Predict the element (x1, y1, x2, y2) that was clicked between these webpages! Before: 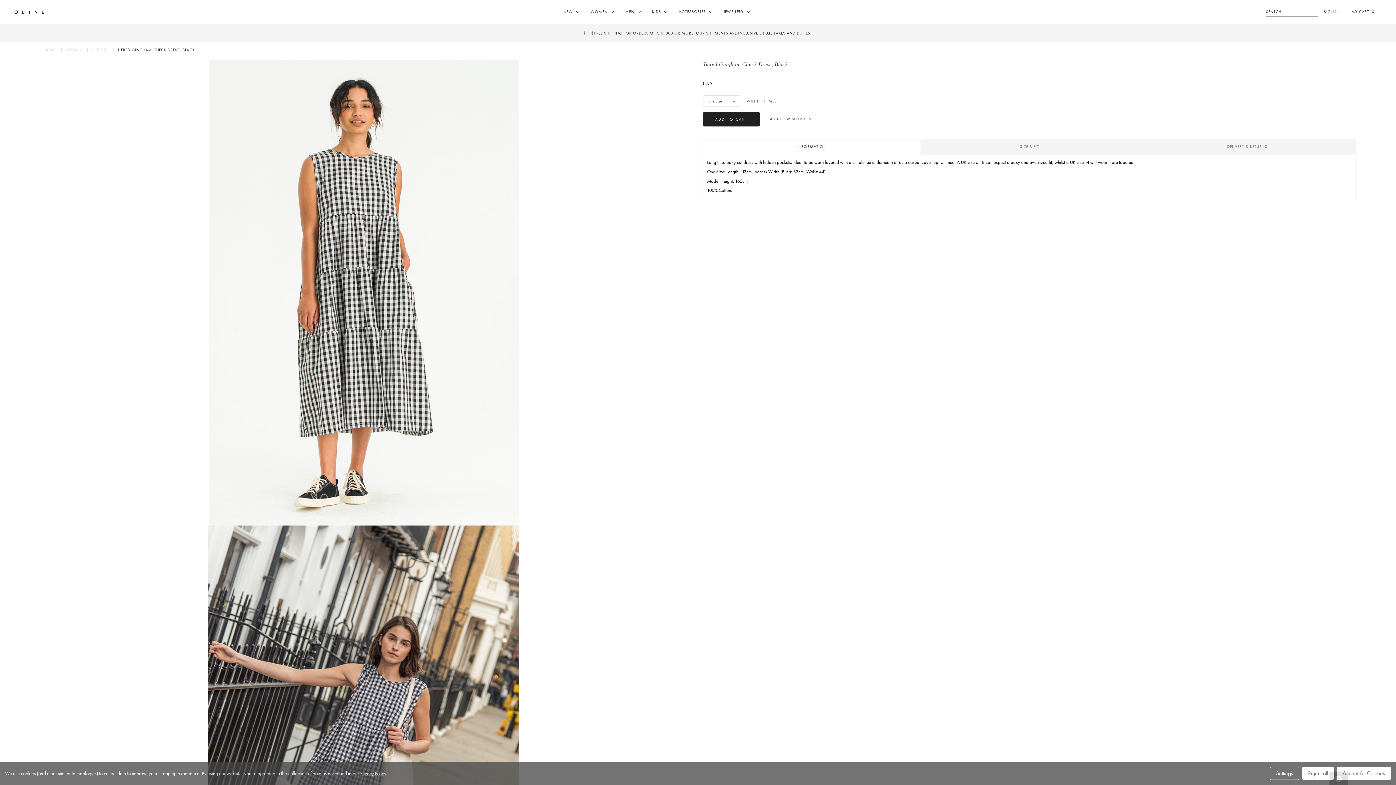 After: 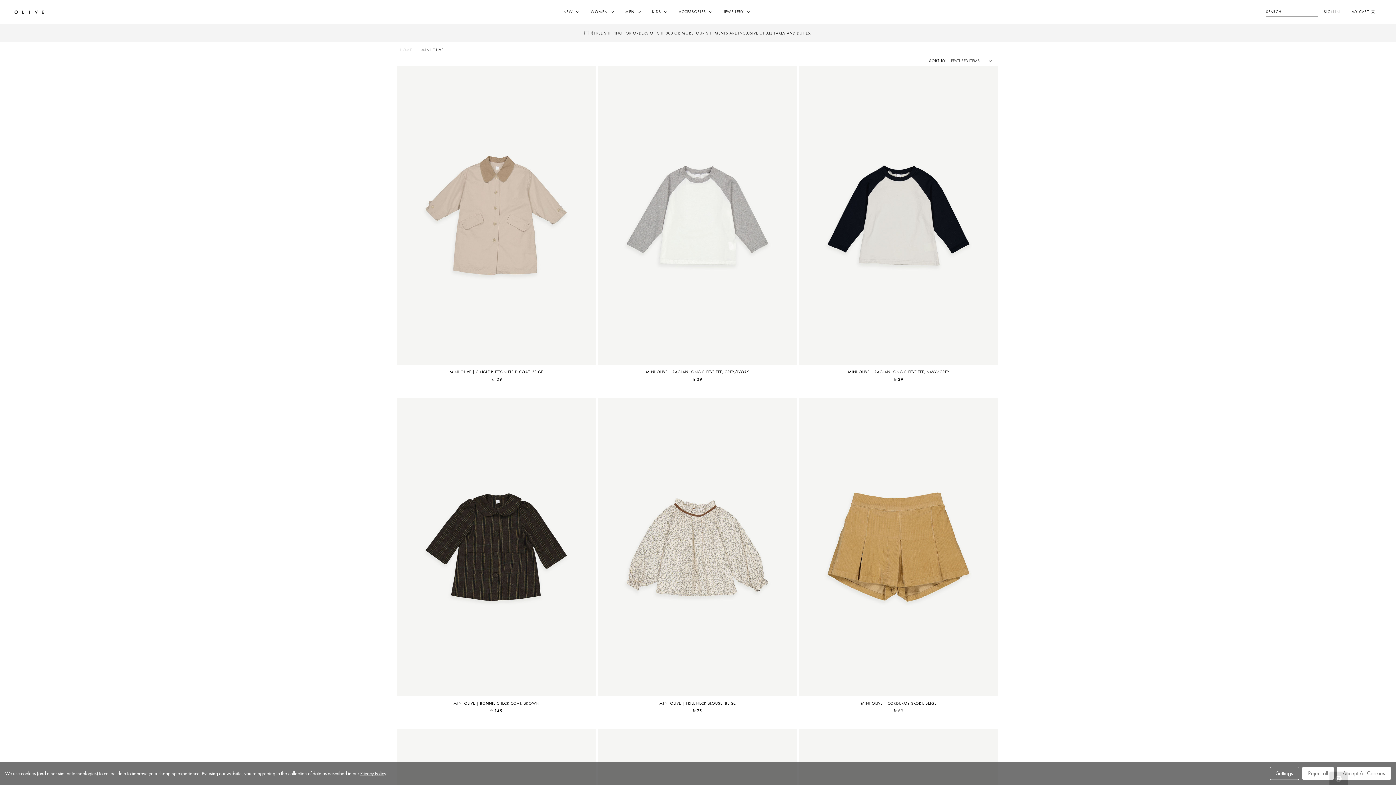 Action: label: KIDS  bbox: (646, 1, 673, 23)